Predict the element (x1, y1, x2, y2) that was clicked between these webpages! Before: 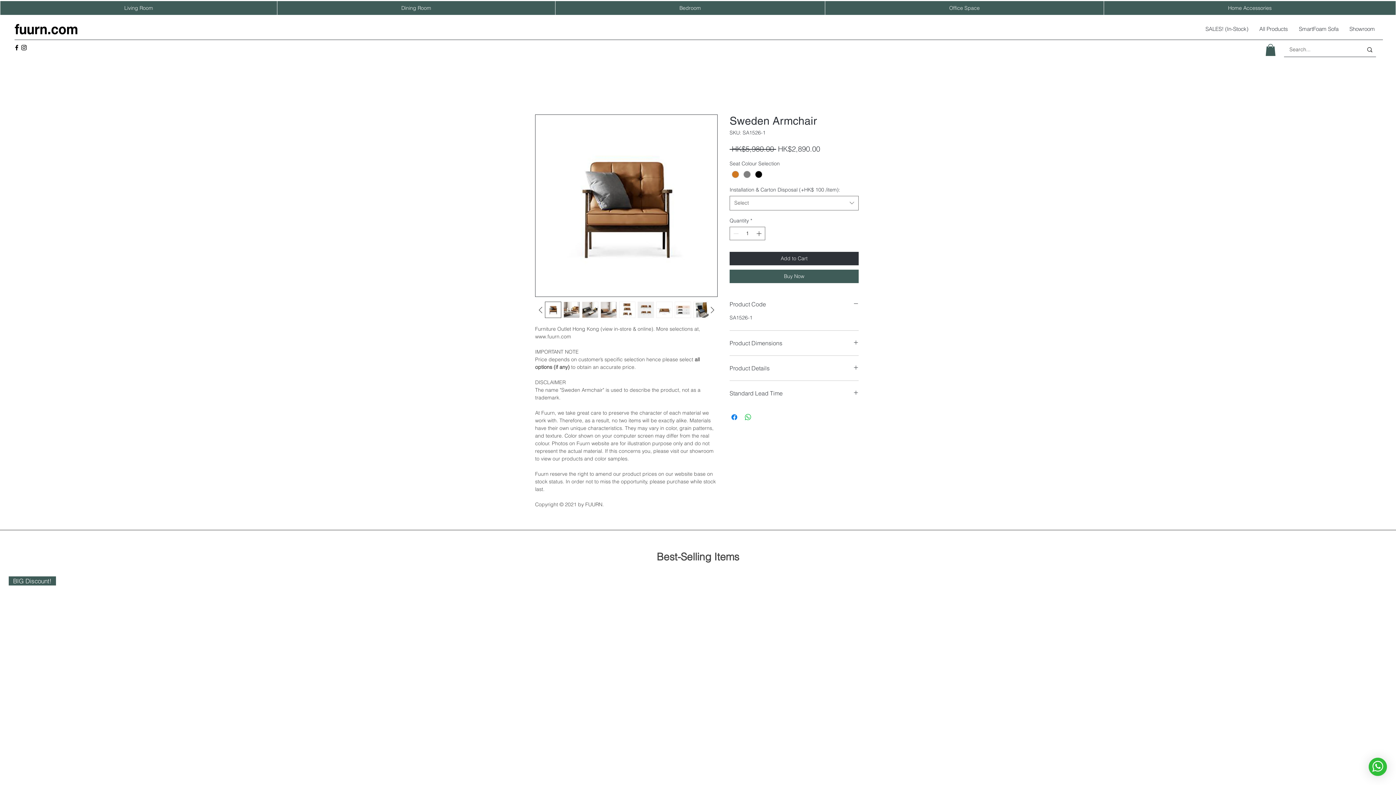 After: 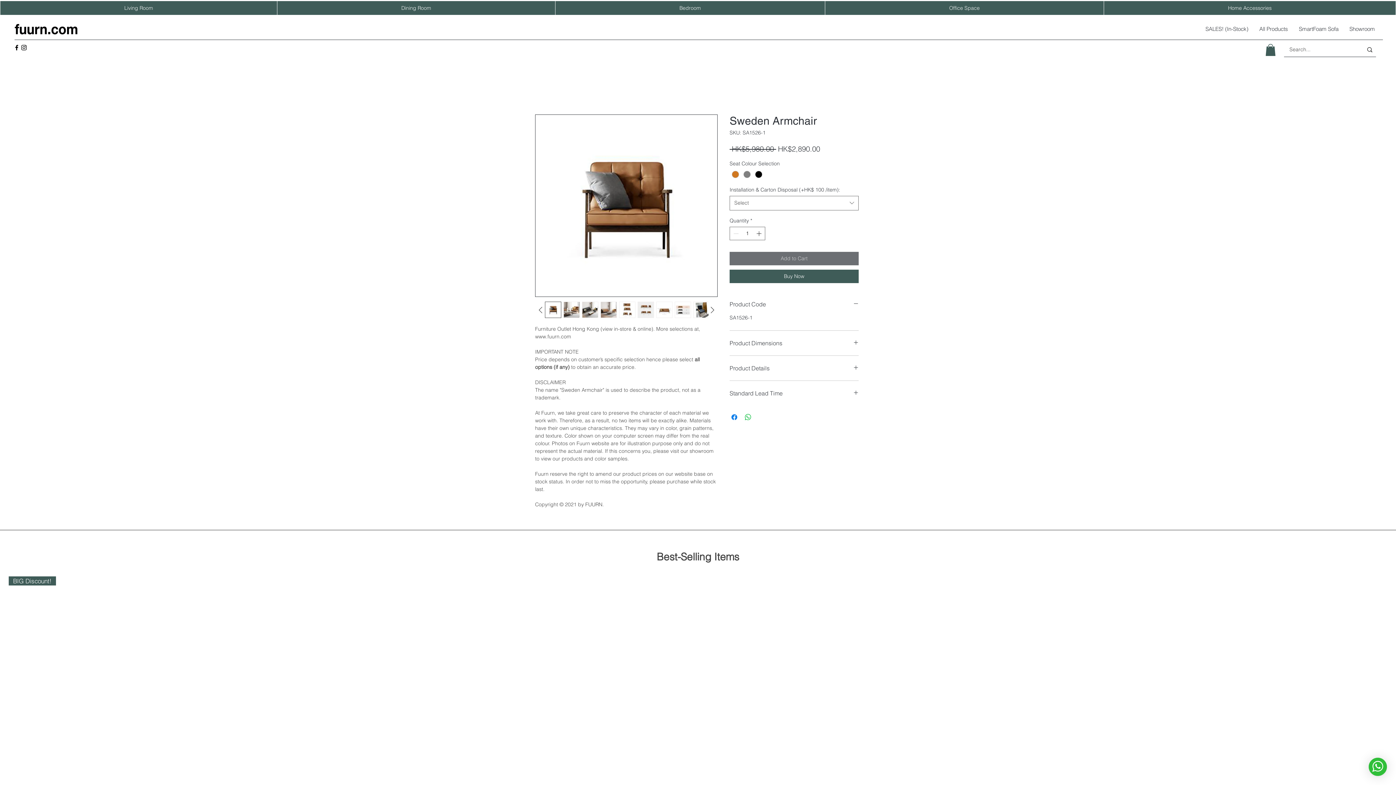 Action: bbox: (729, 251, 858, 265) label: Add to Cart